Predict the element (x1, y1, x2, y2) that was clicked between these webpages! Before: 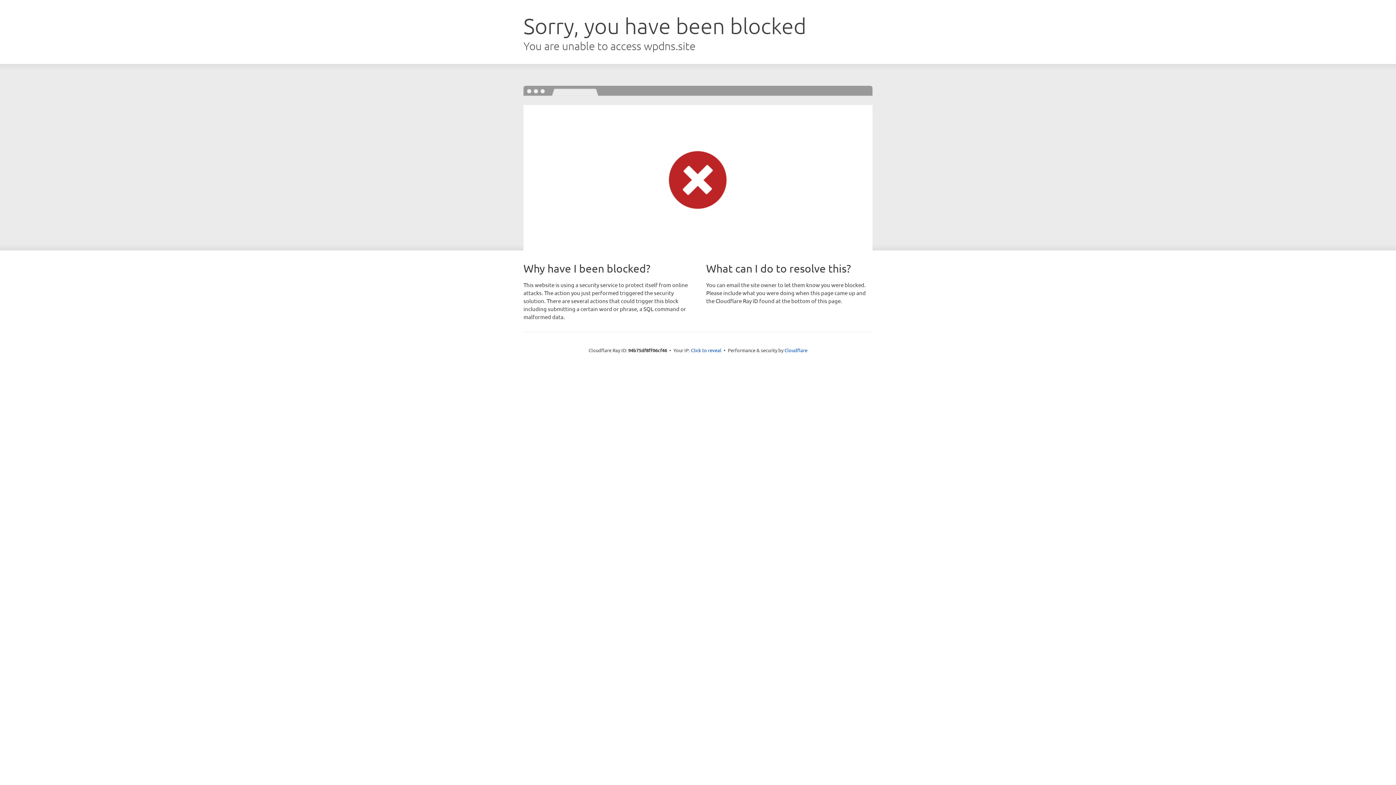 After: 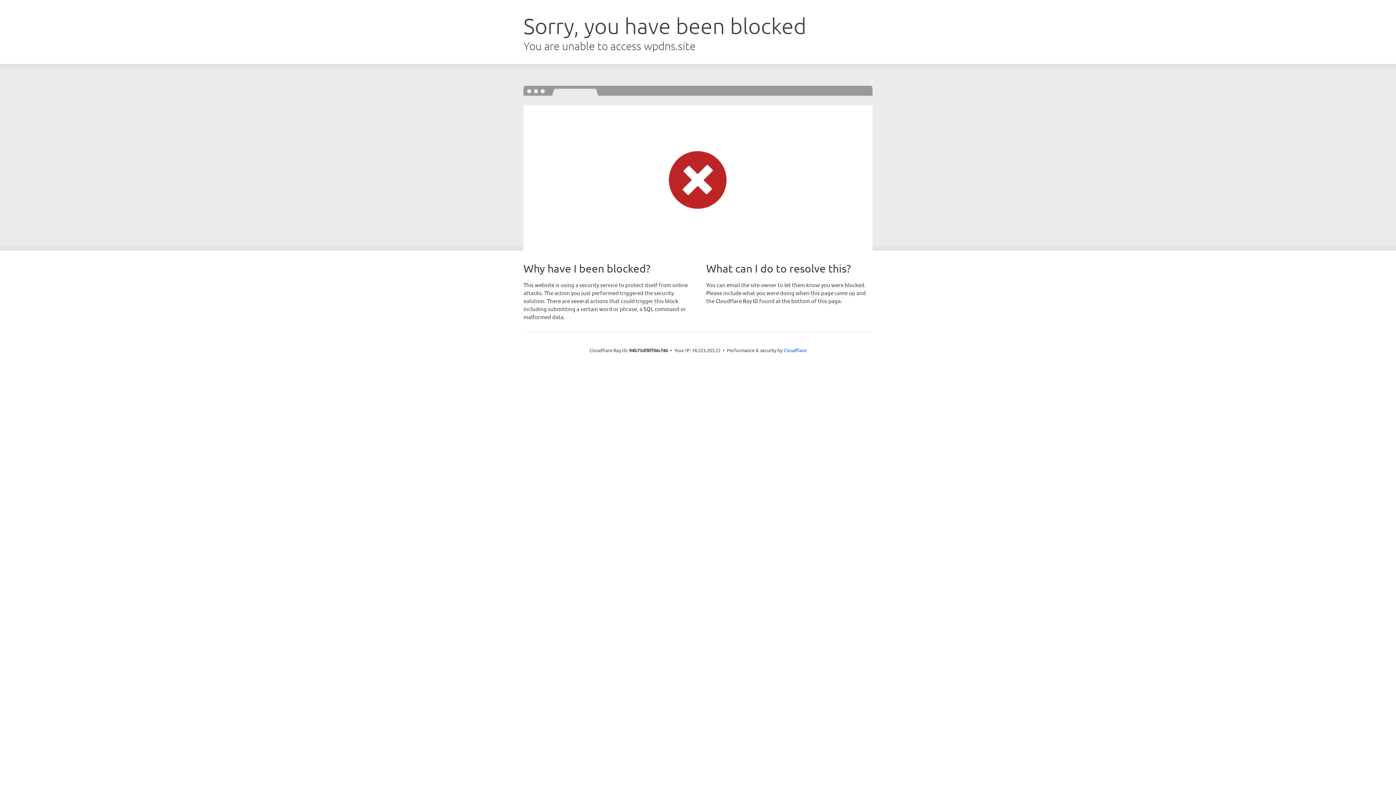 Action: bbox: (691, 346, 721, 353) label: Click to reveal